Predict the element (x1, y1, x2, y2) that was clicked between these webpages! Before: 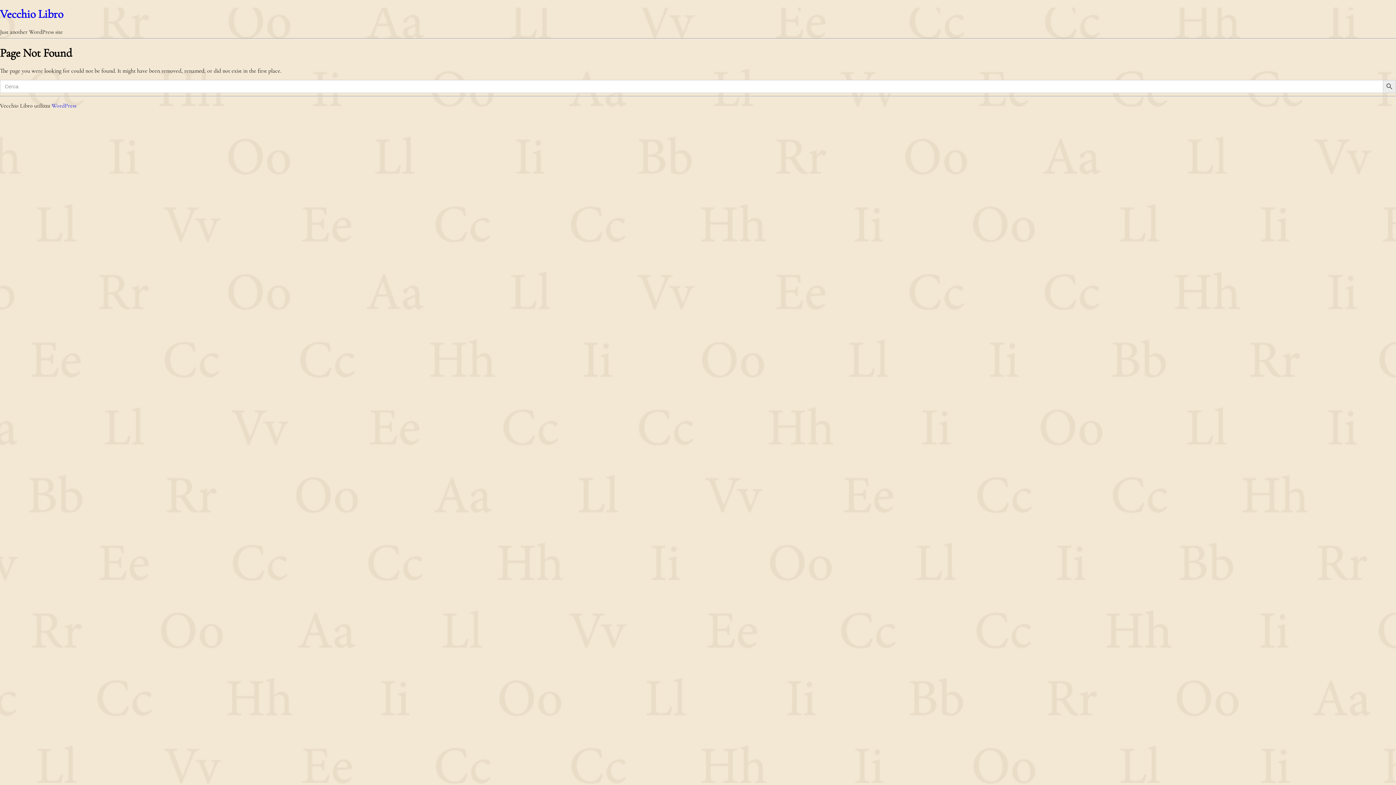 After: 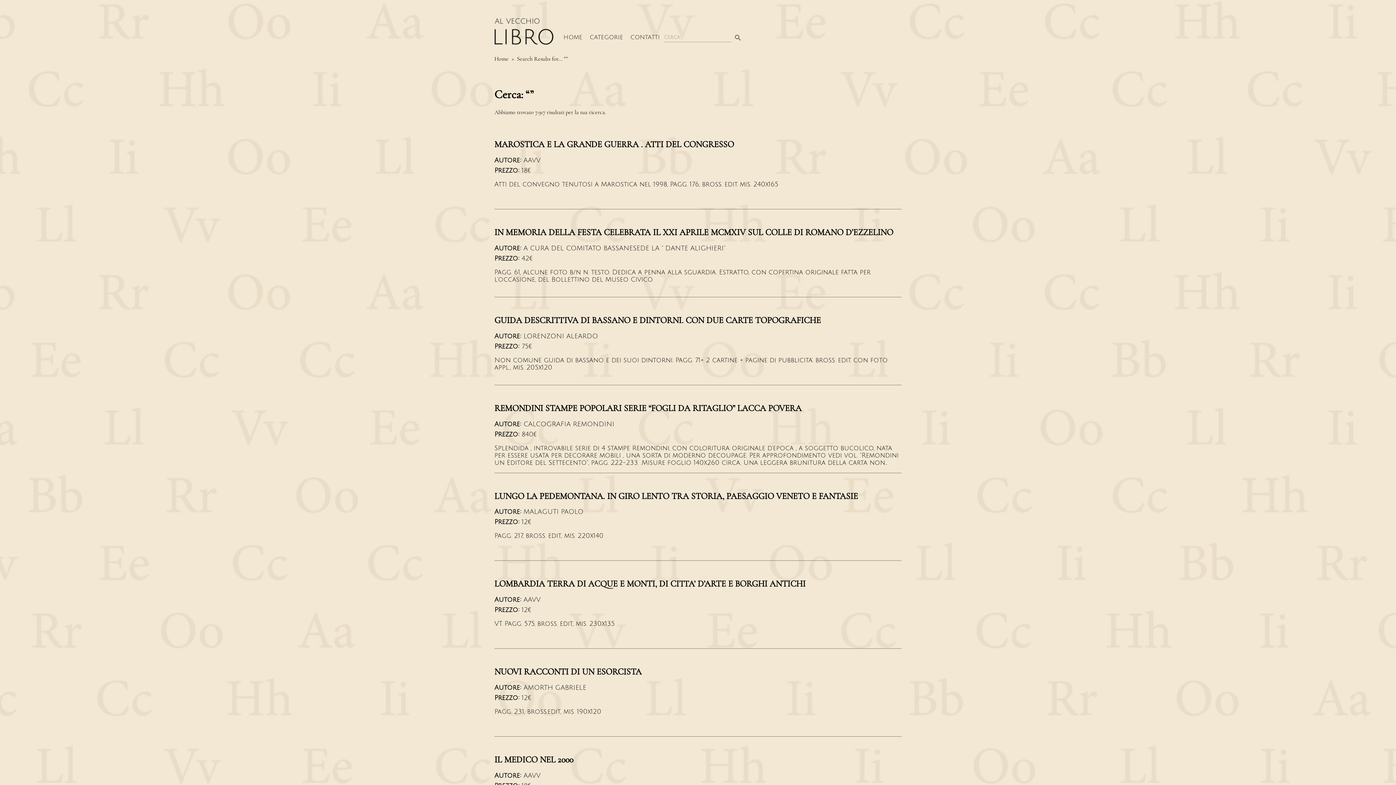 Action: label: Search Button bbox: (1383, 79, 1396, 93)